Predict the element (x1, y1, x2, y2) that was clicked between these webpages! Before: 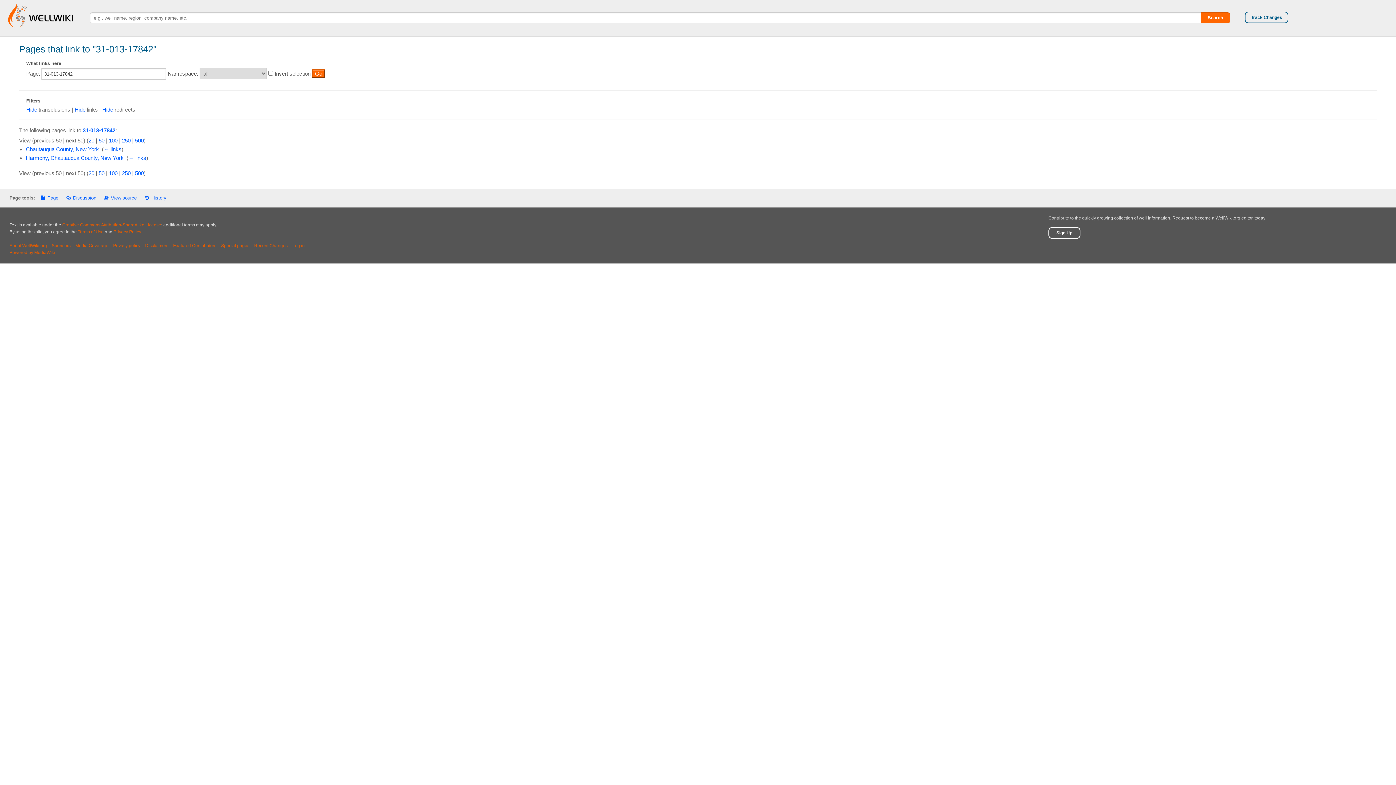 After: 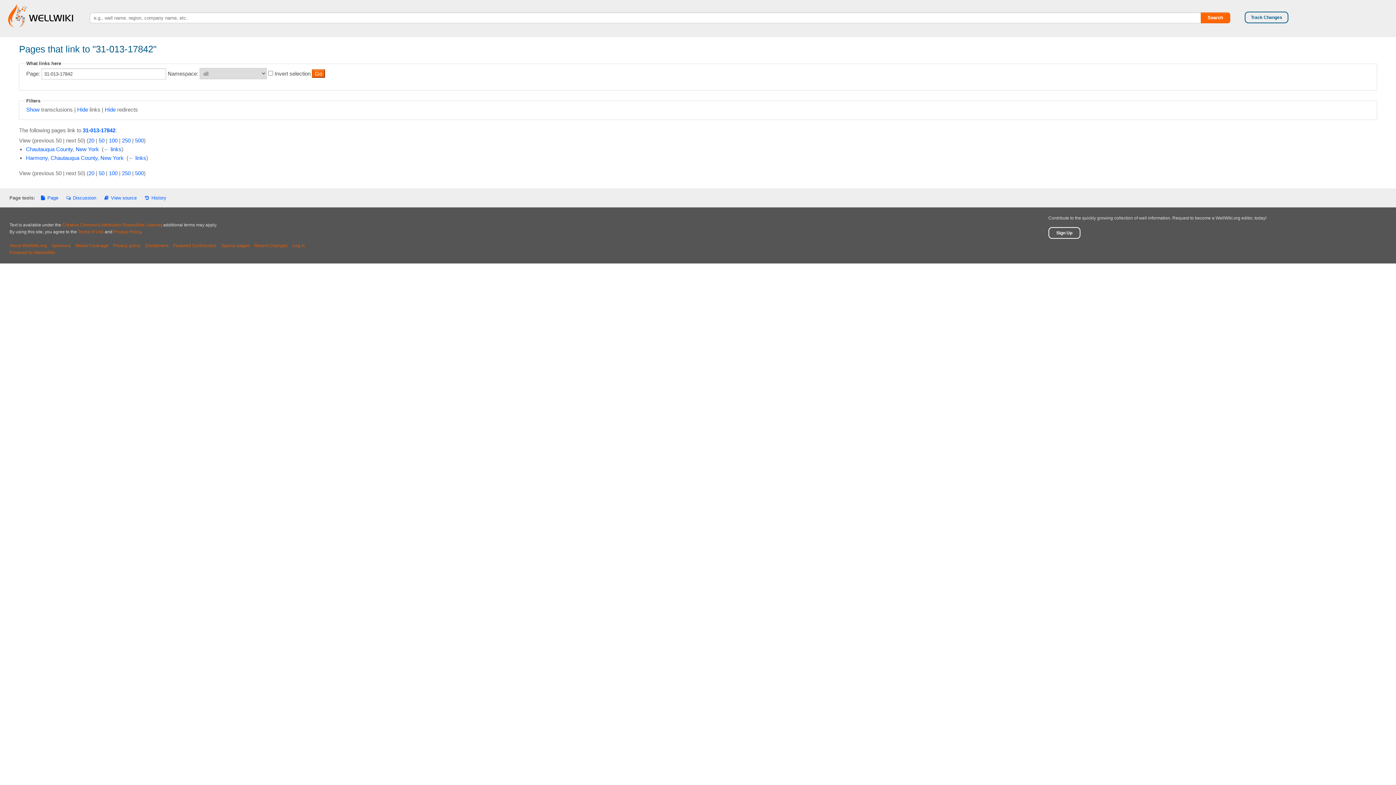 Action: bbox: (26, 106, 37, 112) label: Hide